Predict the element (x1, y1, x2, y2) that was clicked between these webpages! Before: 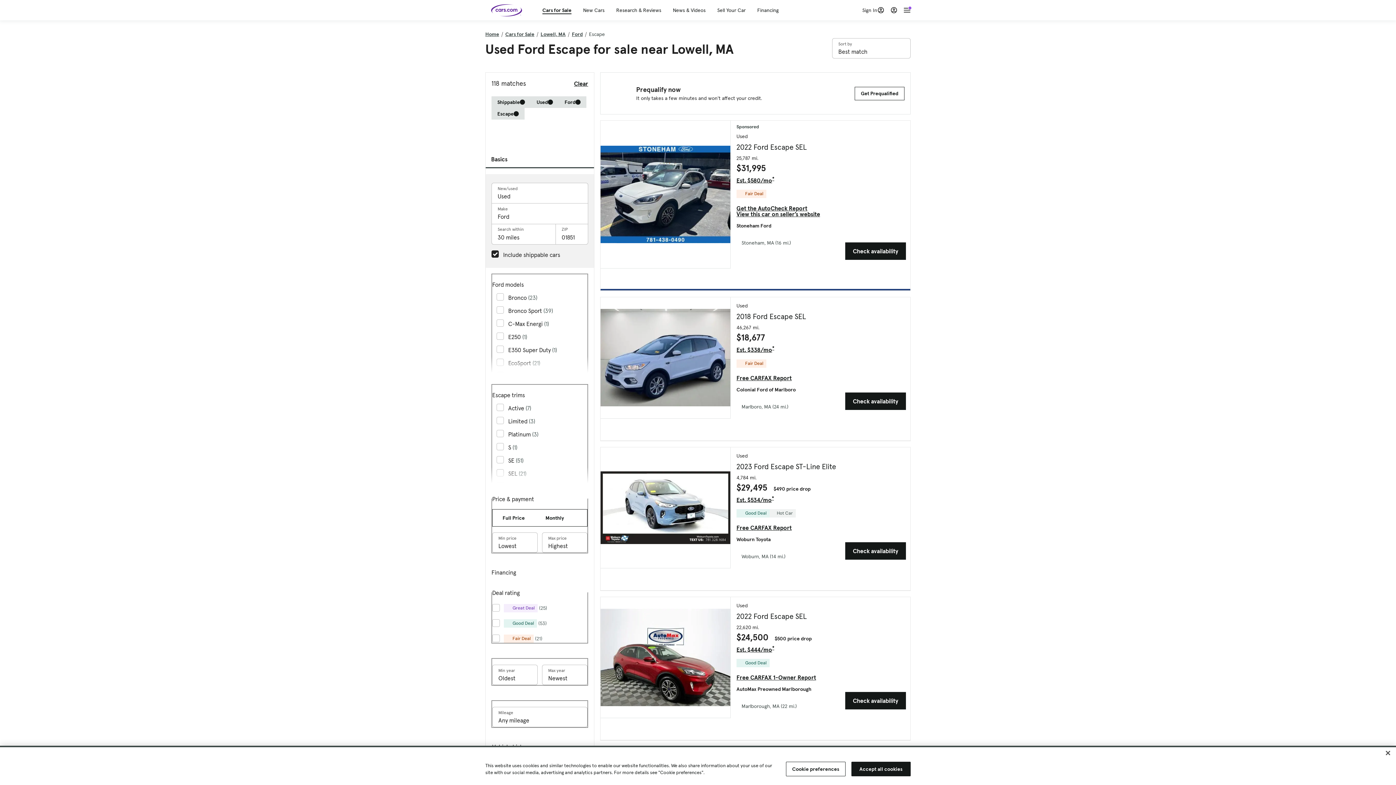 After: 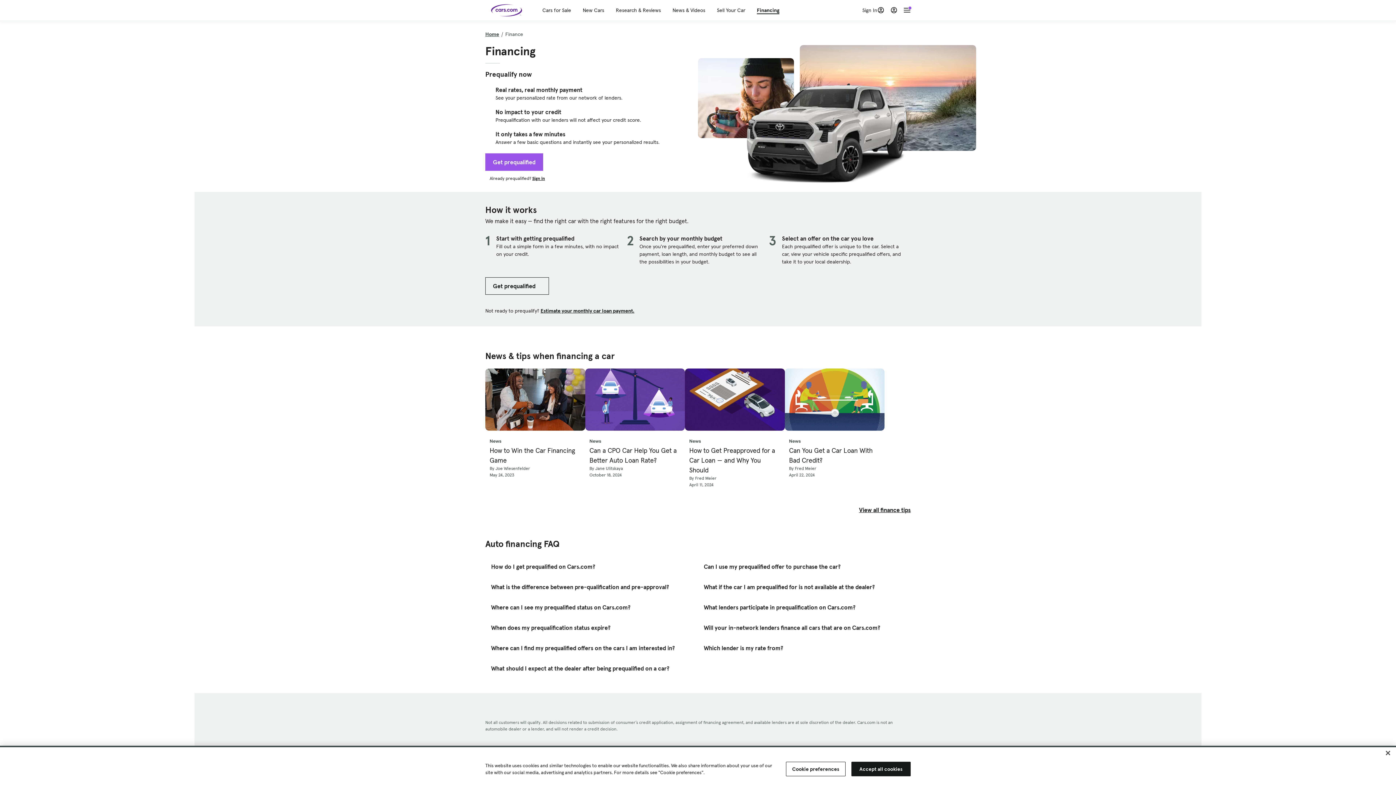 Action: label: Financing bbox: (757, 6, 778, 13)